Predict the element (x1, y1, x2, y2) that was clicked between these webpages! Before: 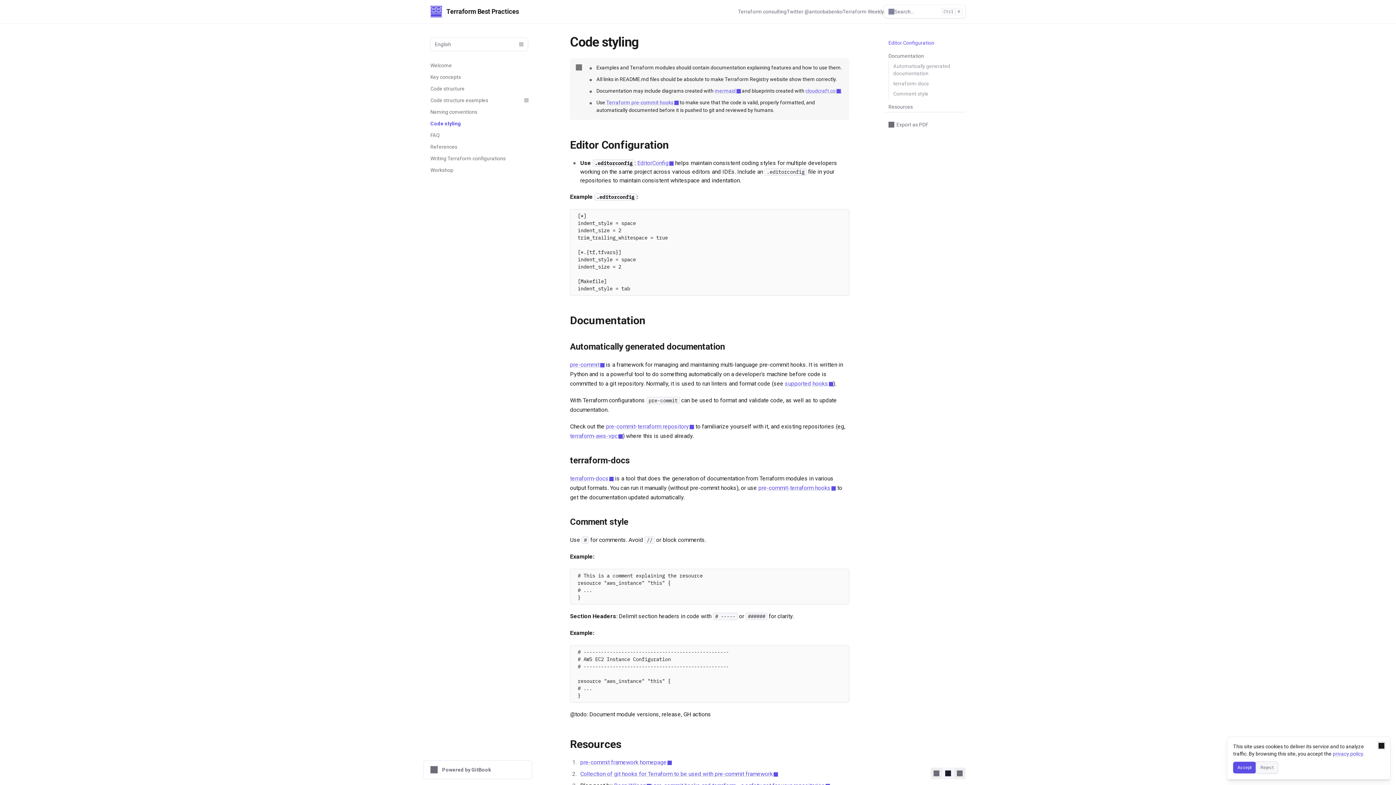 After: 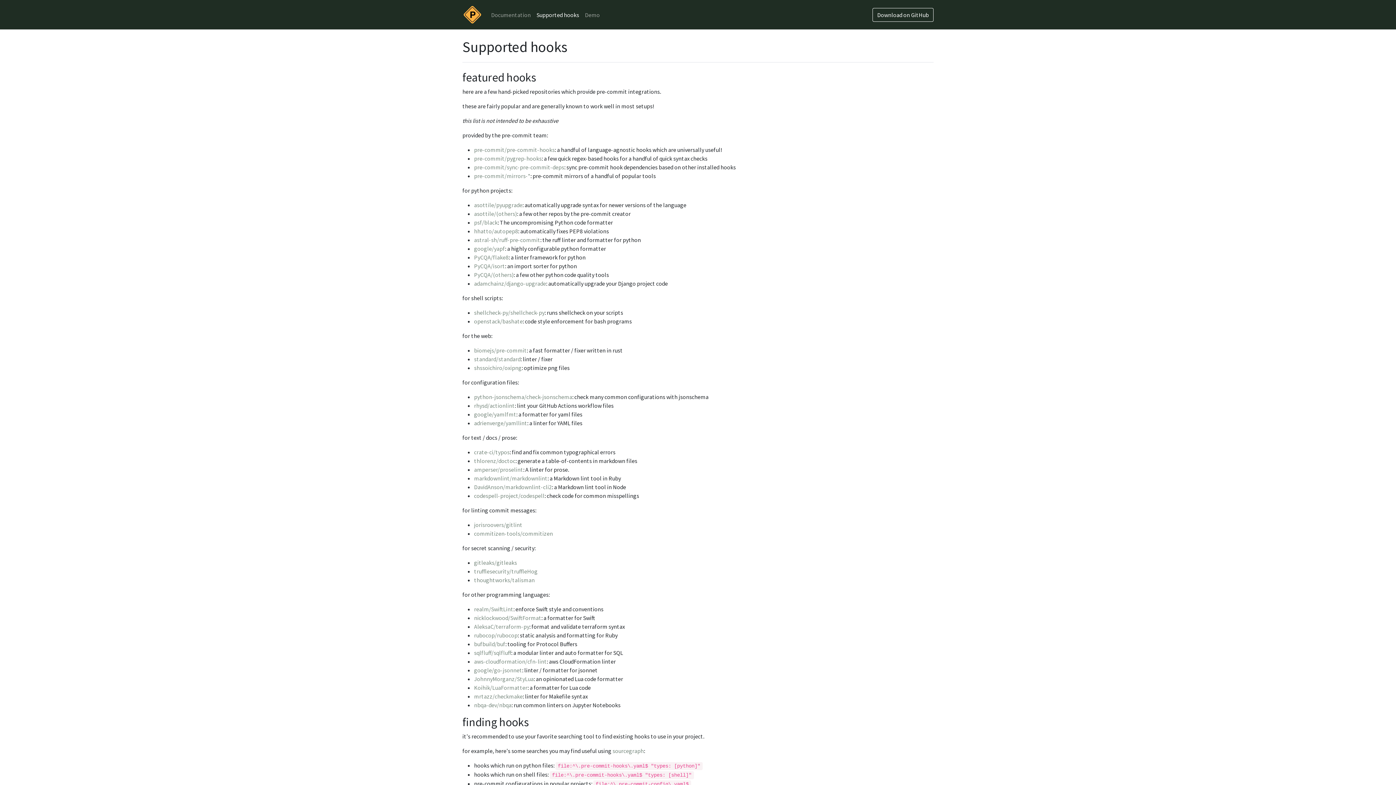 Action: bbox: (785, 380, 833, 387) label: supported hooks